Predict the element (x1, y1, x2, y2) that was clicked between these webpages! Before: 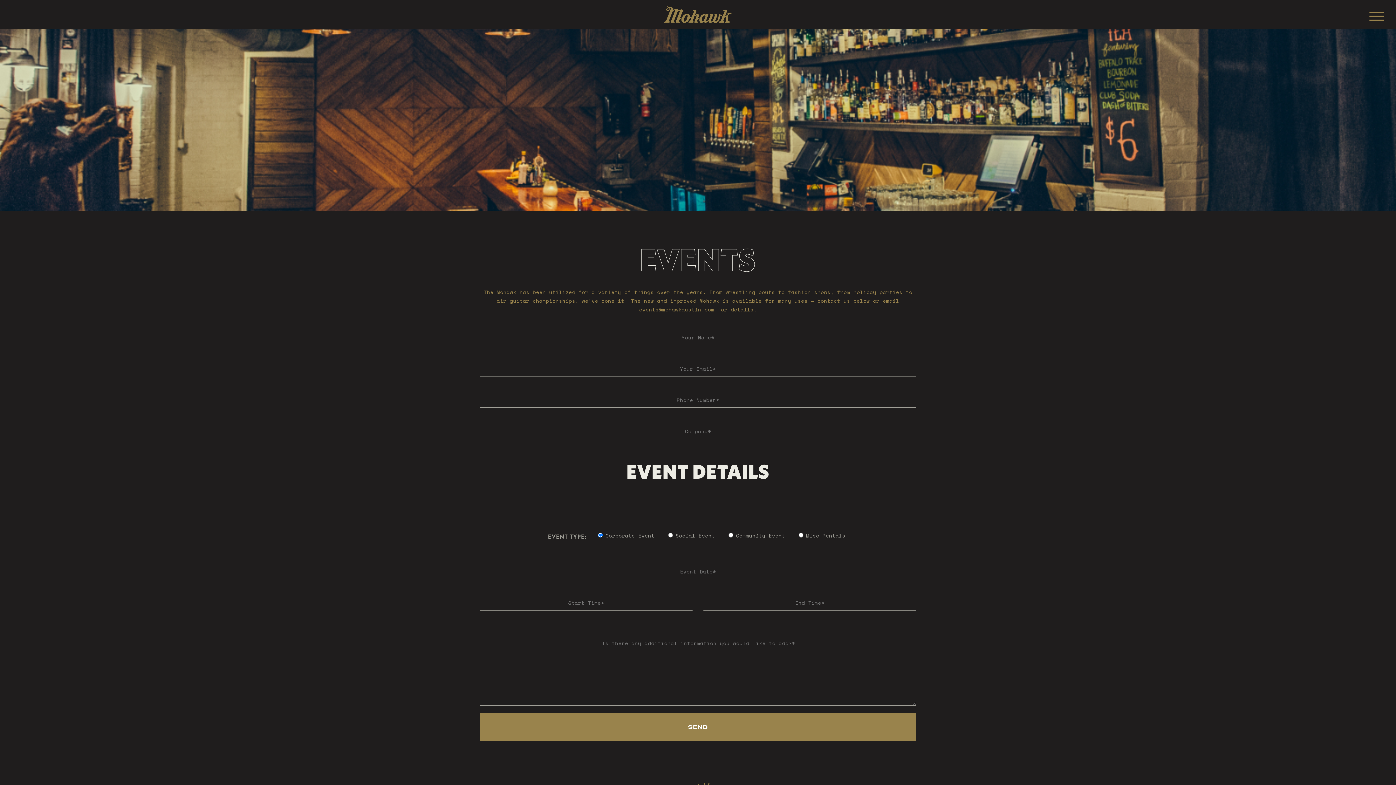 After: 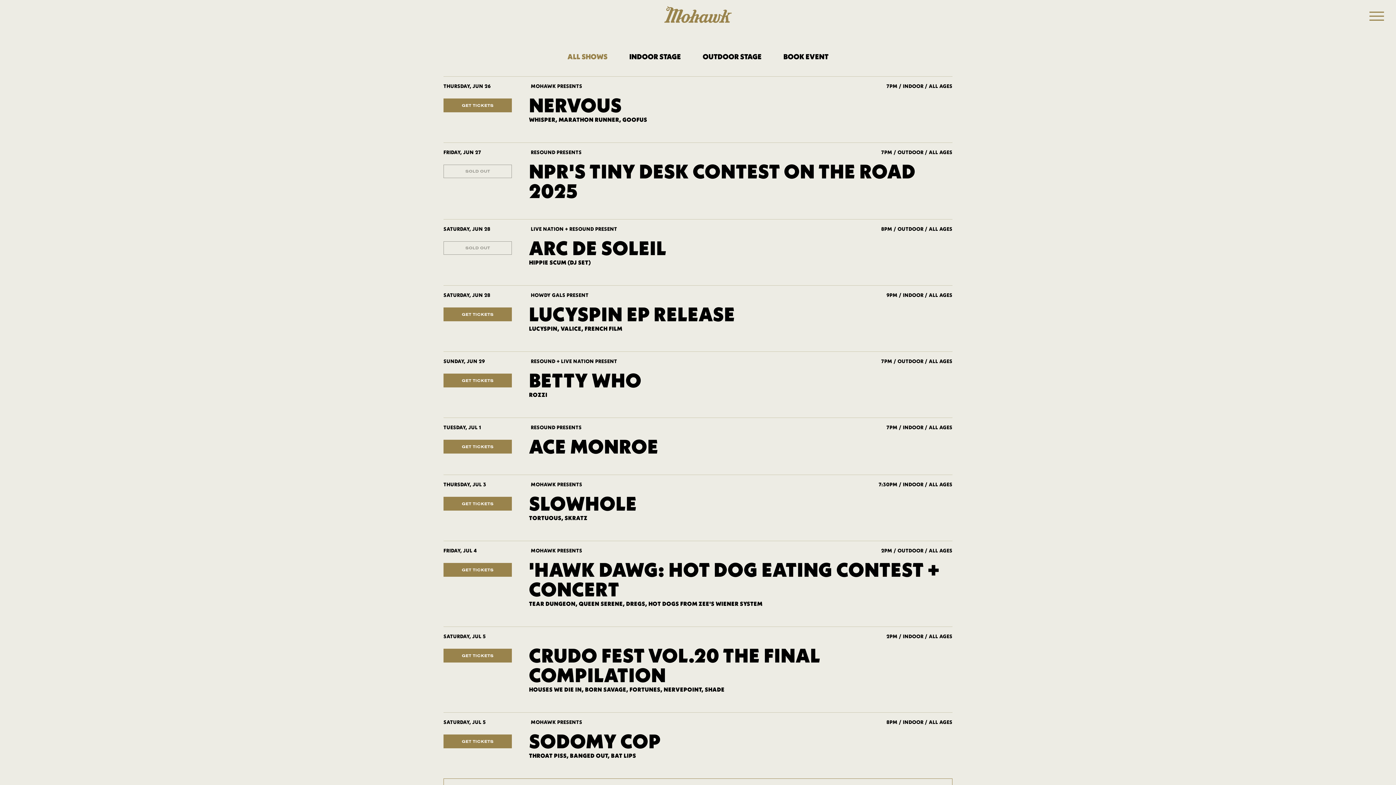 Action: bbox: (652, 6, 743, 22) label: Mohawk